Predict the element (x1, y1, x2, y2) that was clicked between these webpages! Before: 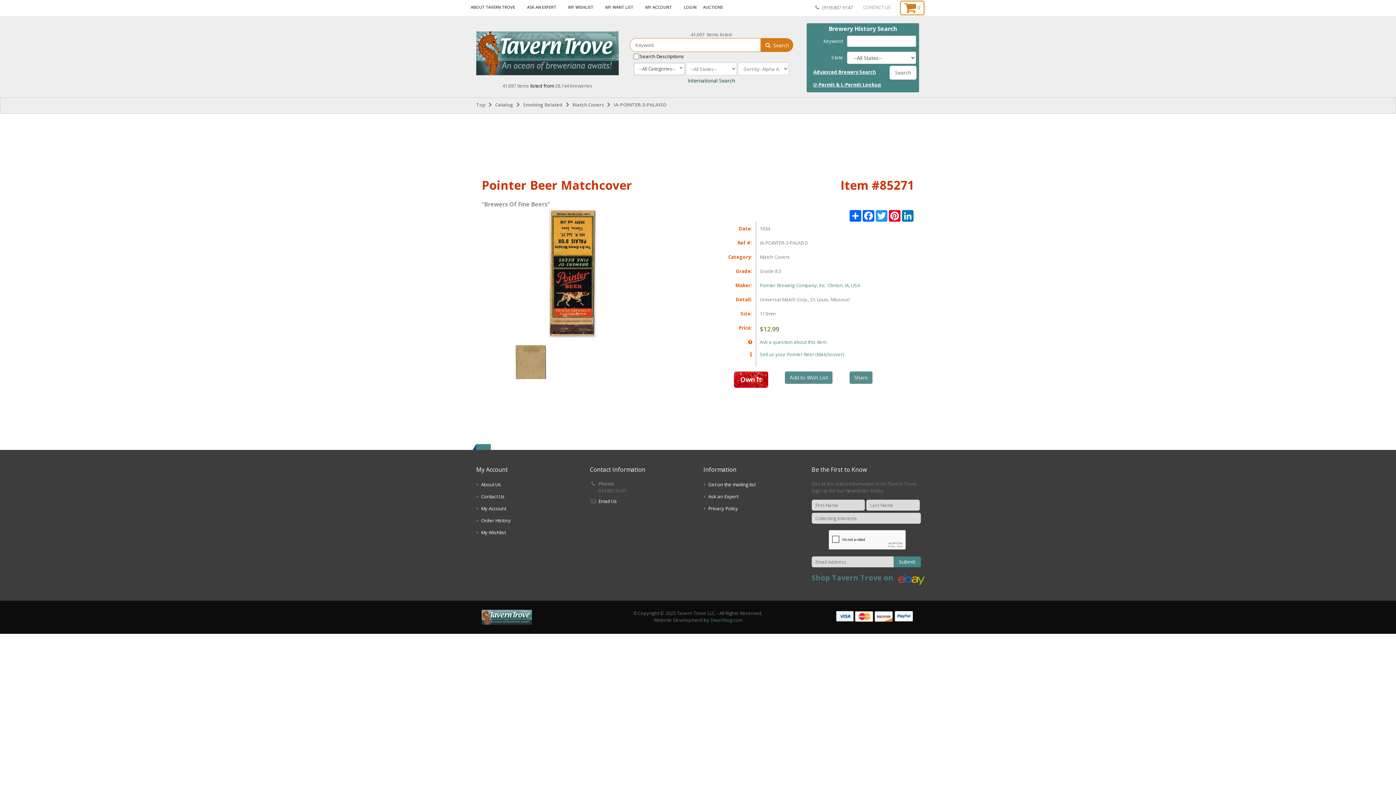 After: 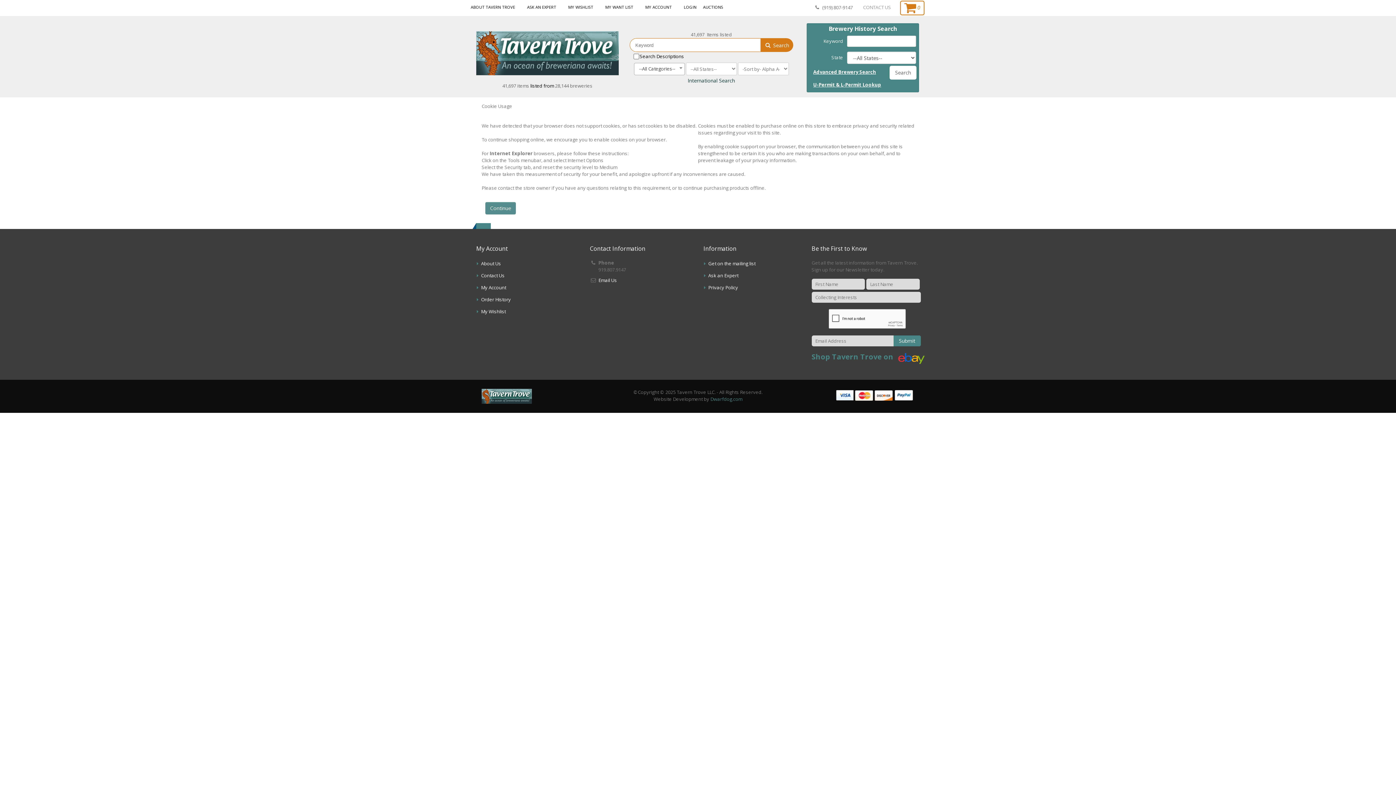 Action: label: MY WISHLIST bbox: (568, 2, 593, 11)